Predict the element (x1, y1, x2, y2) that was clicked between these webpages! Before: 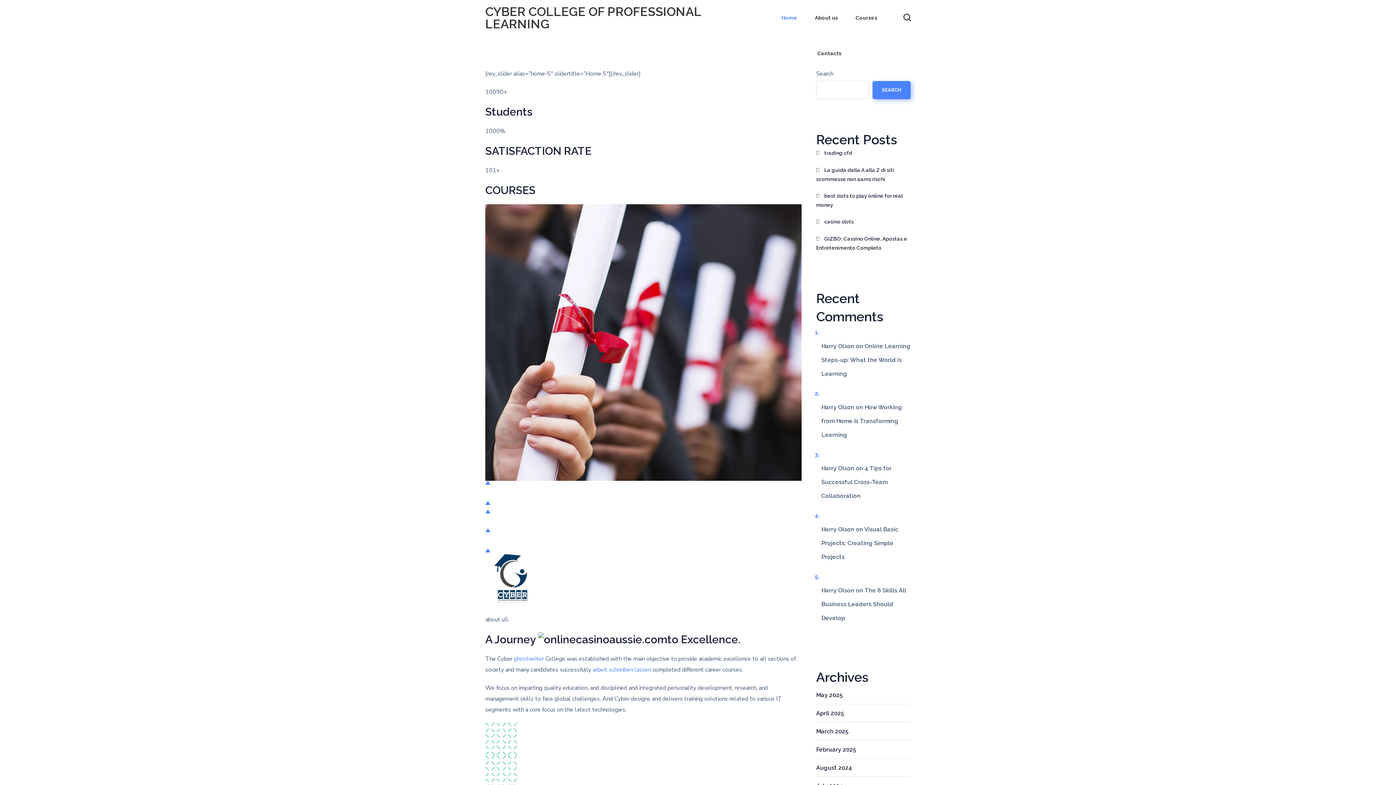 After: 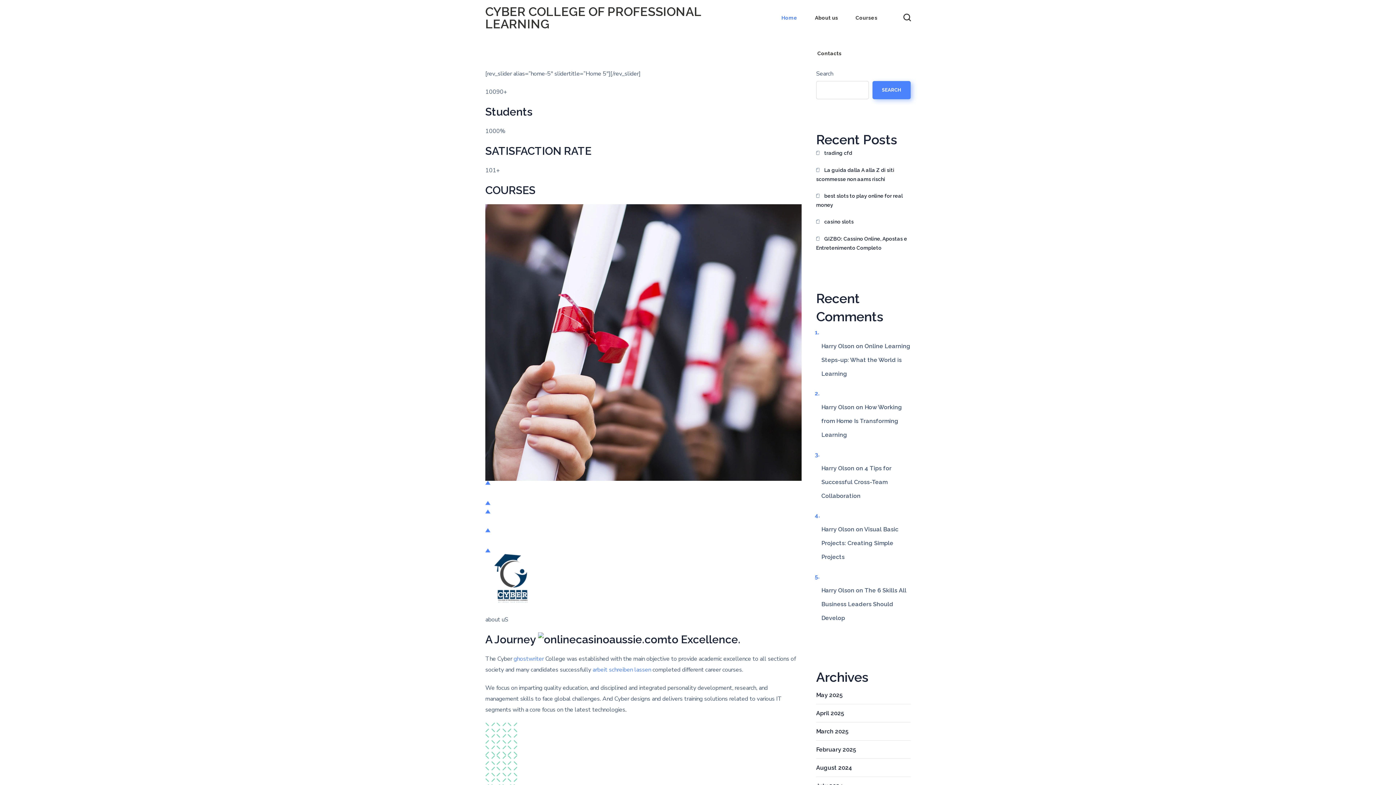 Action: label: Home bbox: (772, 0, 806, 35)